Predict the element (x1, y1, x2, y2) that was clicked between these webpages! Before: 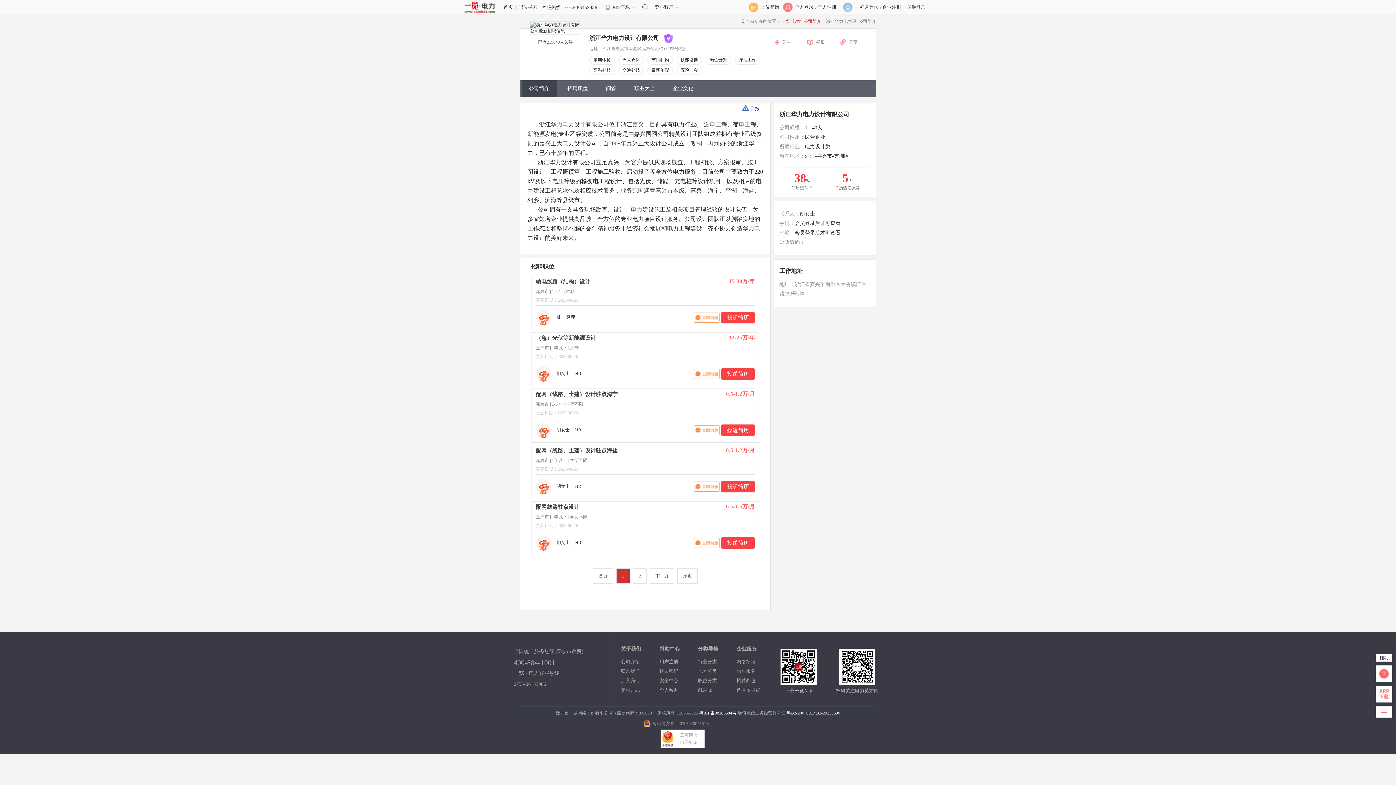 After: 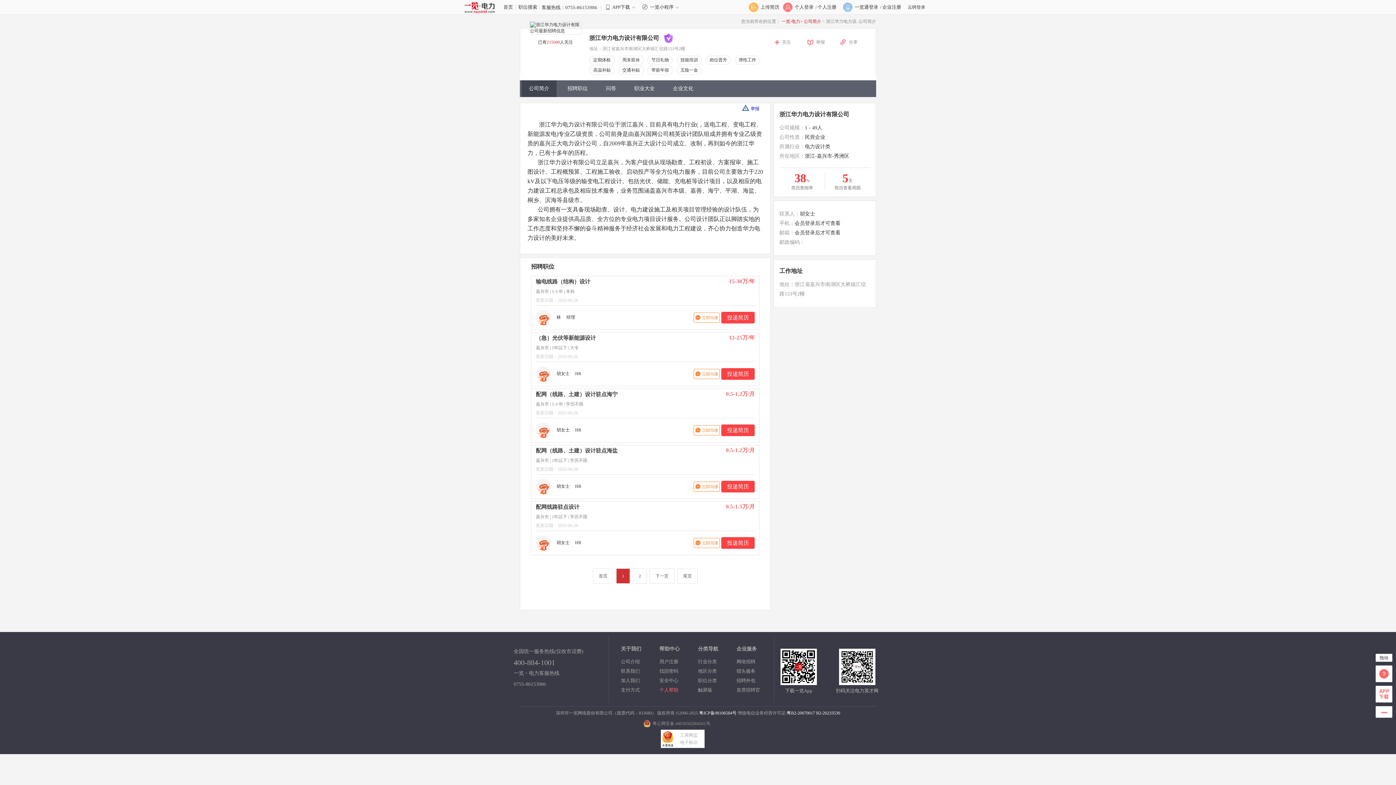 Action: bbox: (659, 687, 678, 693) label: 个人帮助